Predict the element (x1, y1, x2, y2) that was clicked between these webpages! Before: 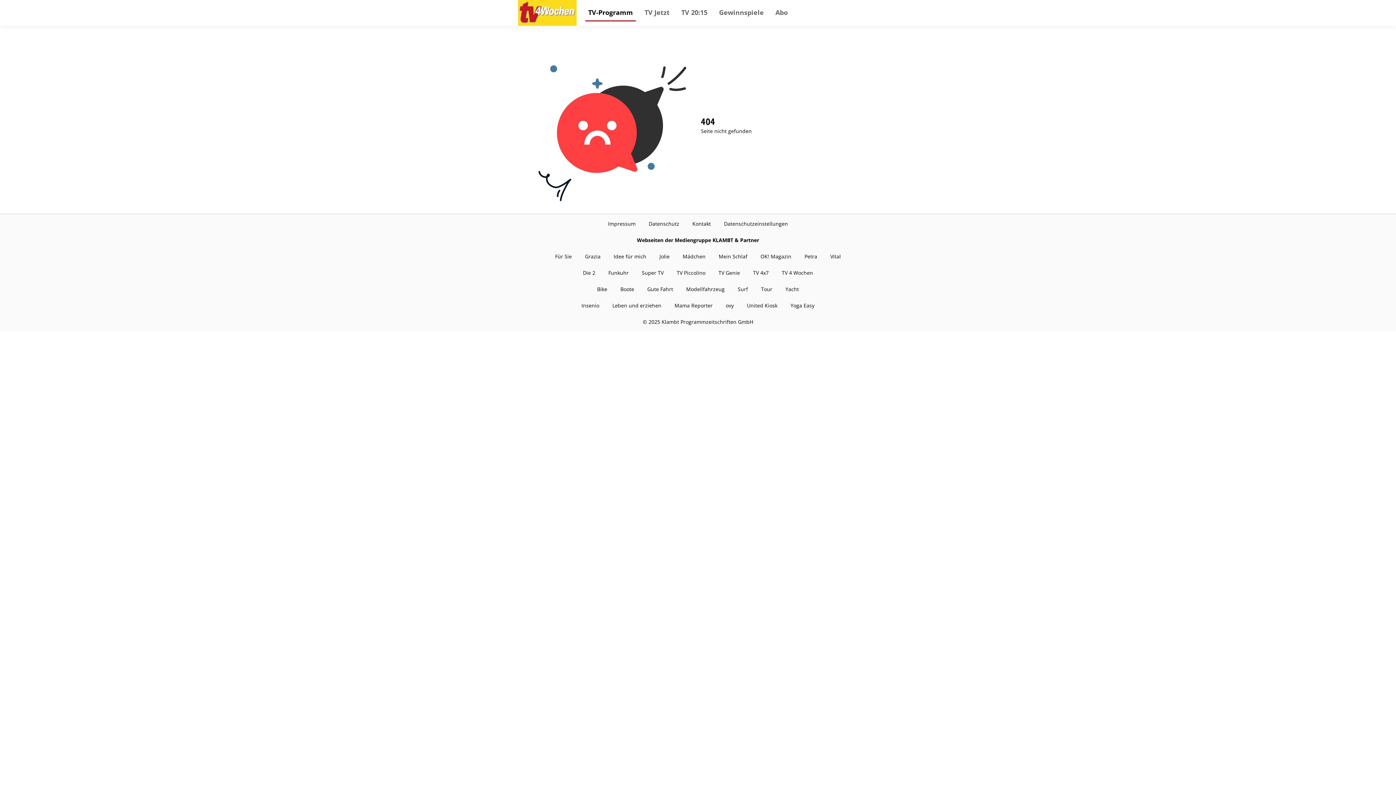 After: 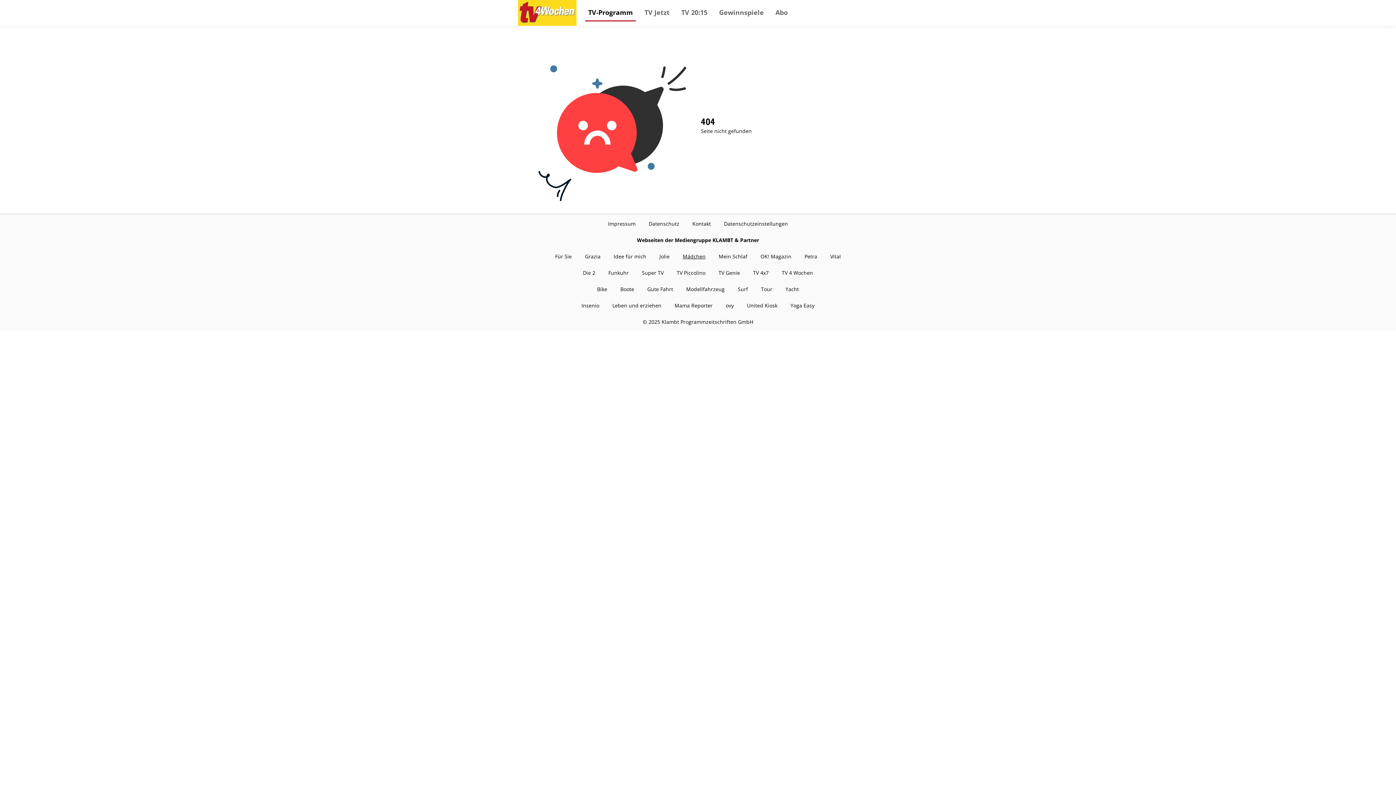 Action: label: Mädchen bbox: (682, 253, 705, 260)